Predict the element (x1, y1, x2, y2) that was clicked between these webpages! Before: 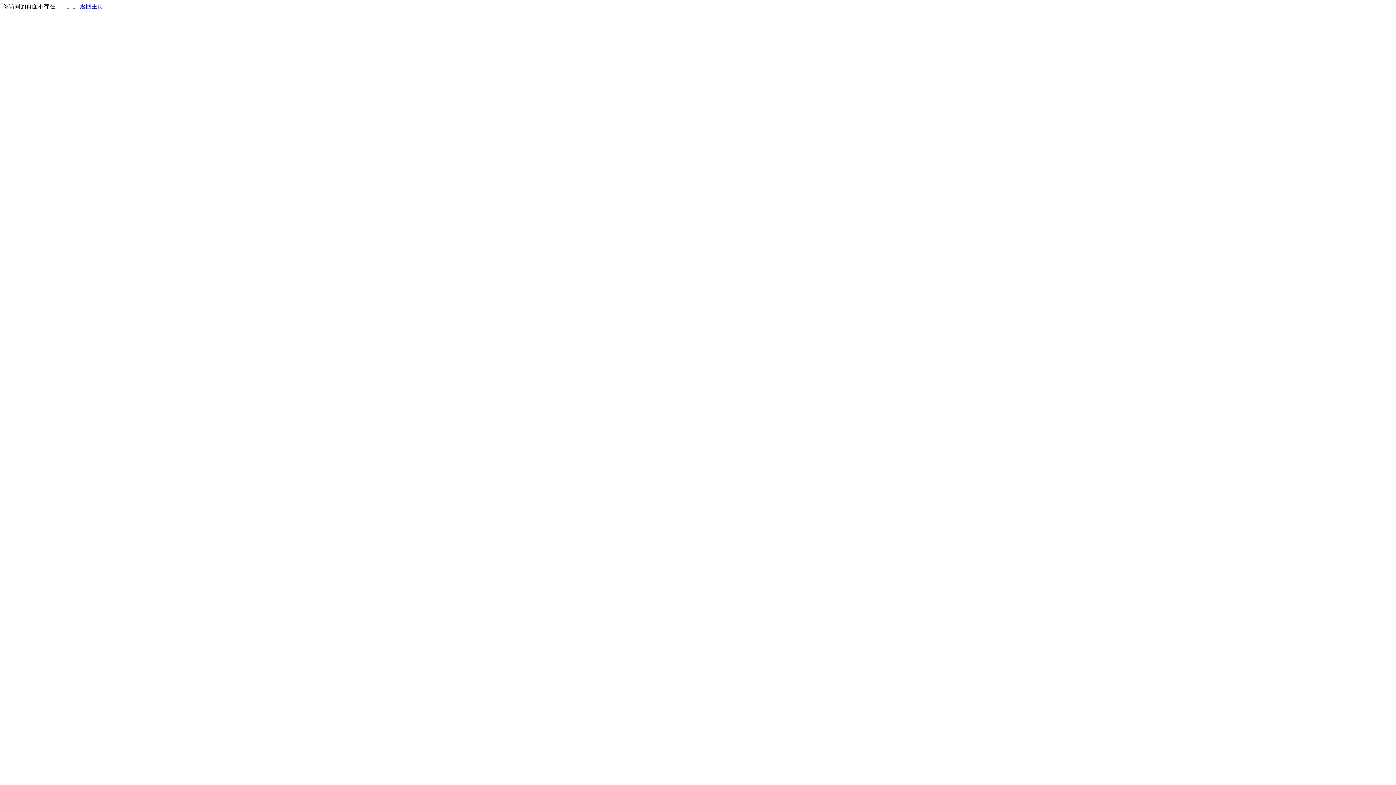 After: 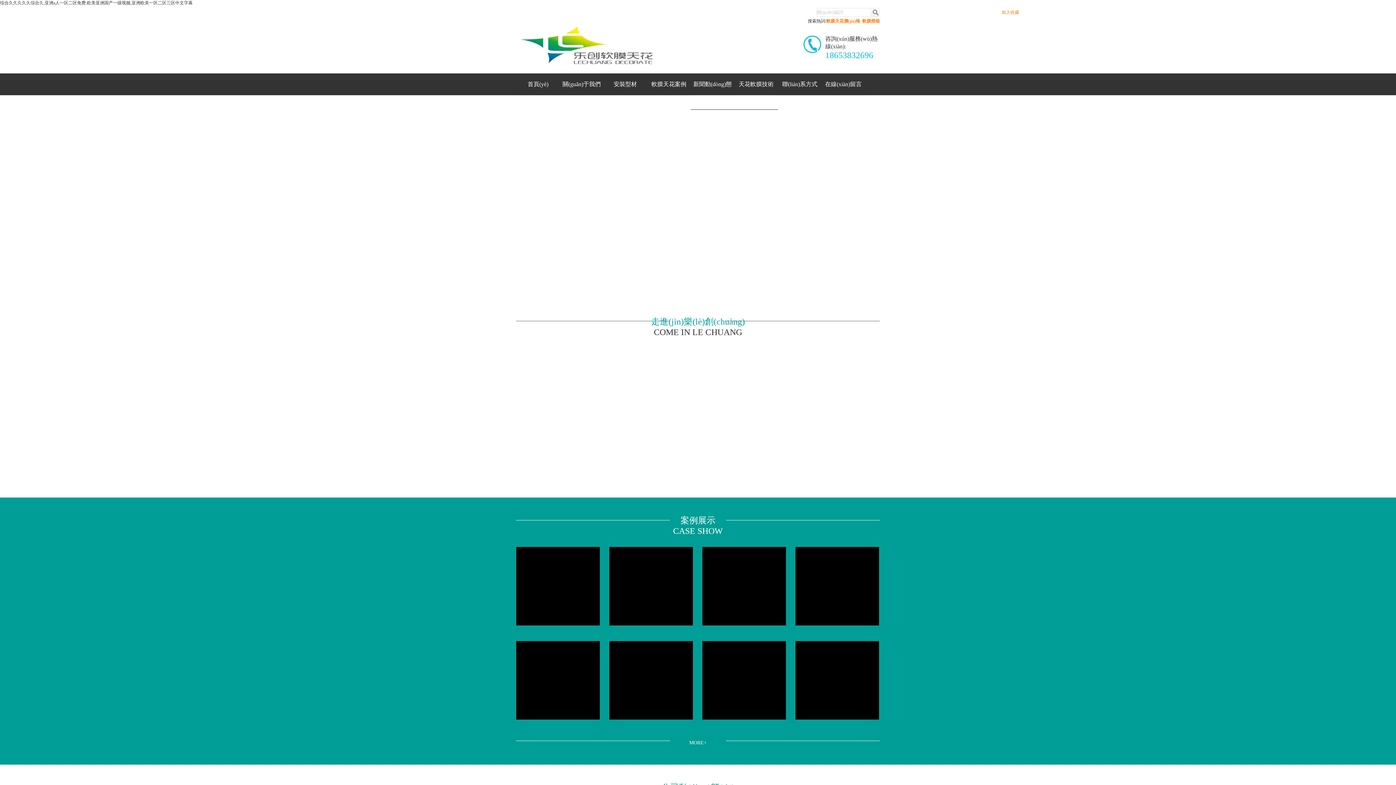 Action: bbox: (80, 3, 103, 9) label: 返回主页